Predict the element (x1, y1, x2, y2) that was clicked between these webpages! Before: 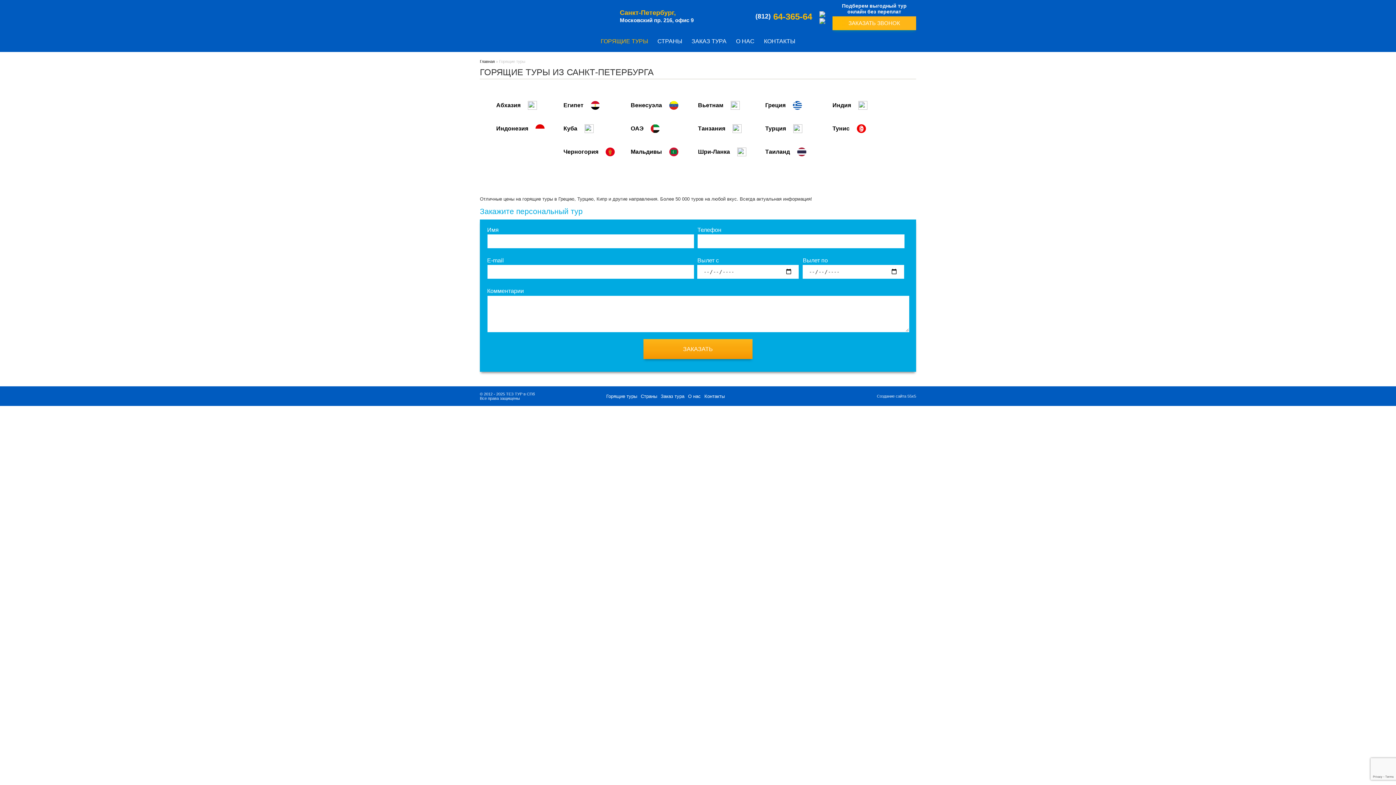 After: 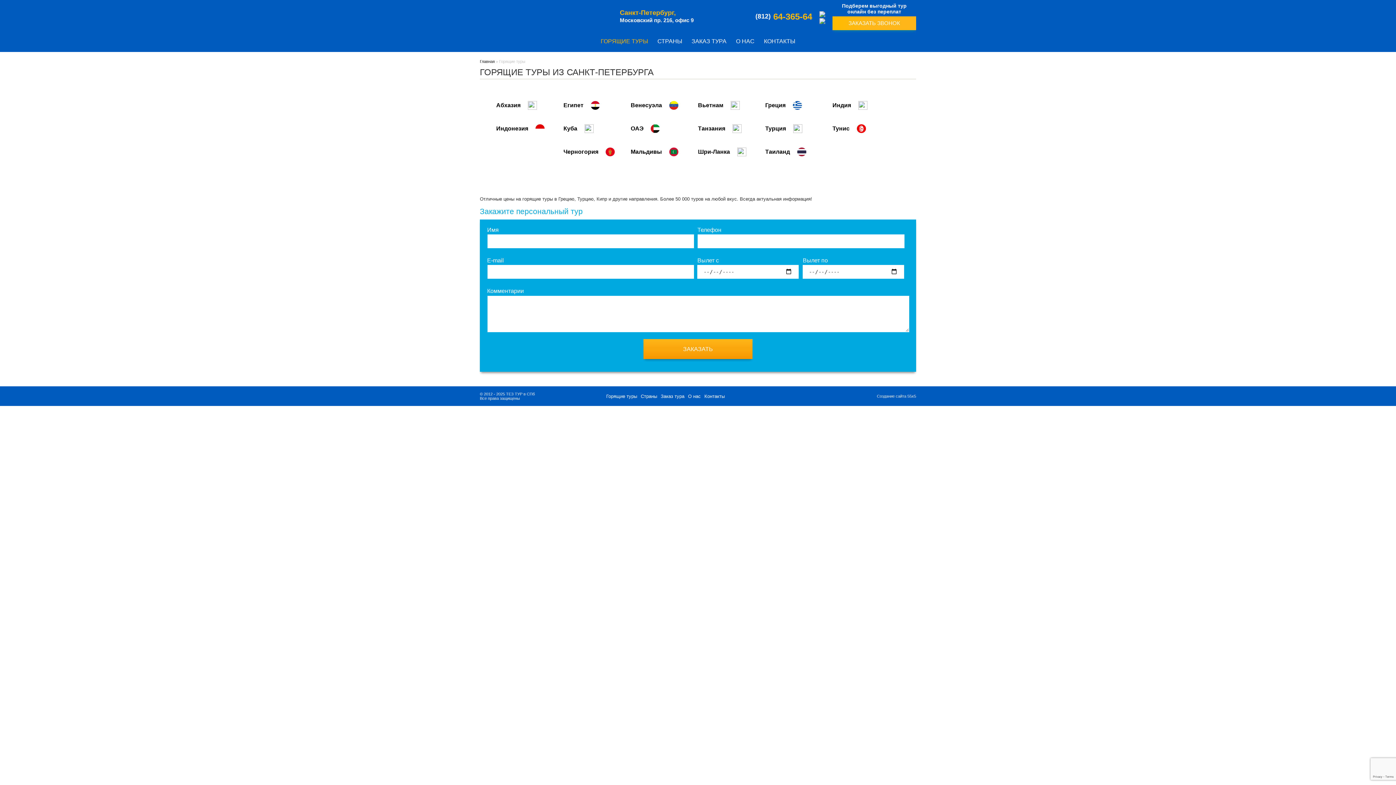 Action: label: ГОРЯЩИЕ ТУРЫ bbox: (596, 33, 652, 49)